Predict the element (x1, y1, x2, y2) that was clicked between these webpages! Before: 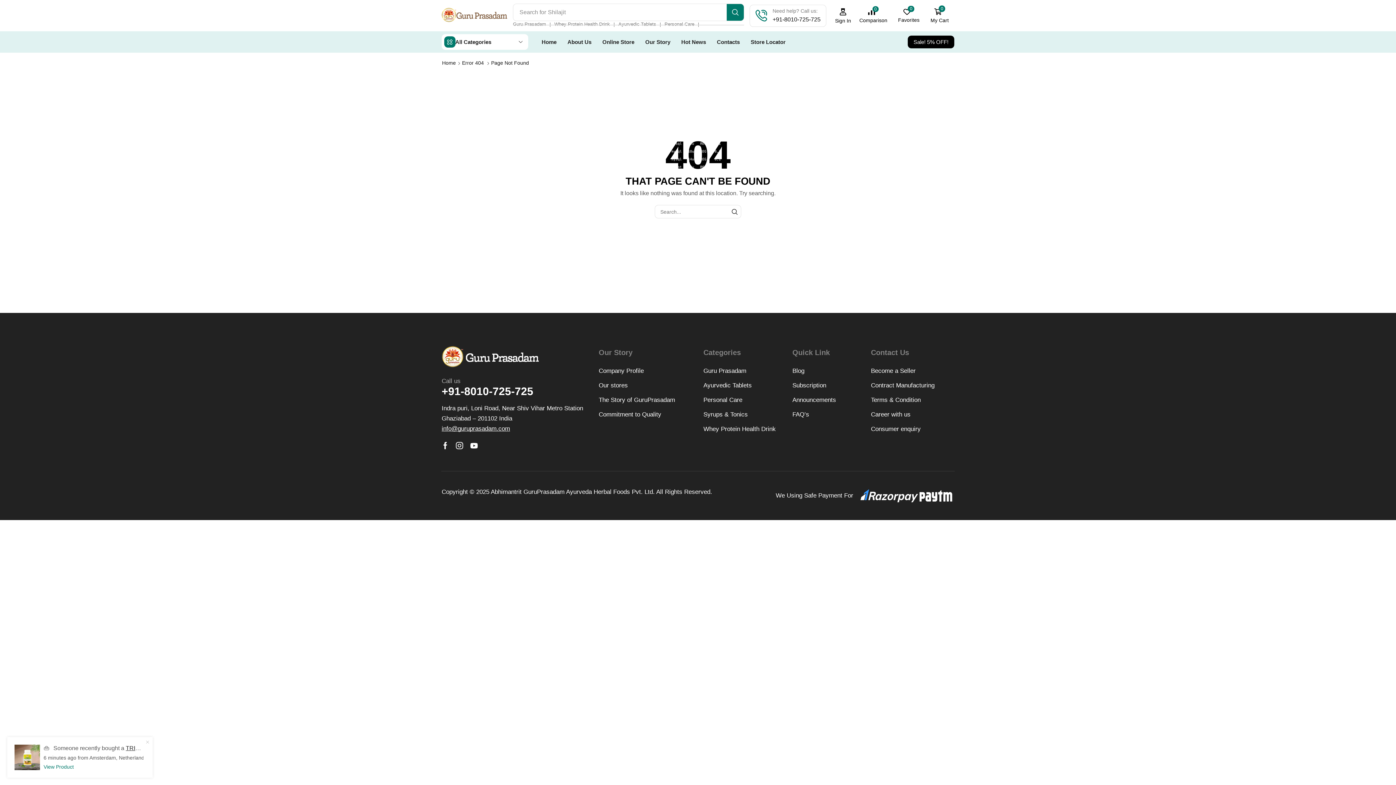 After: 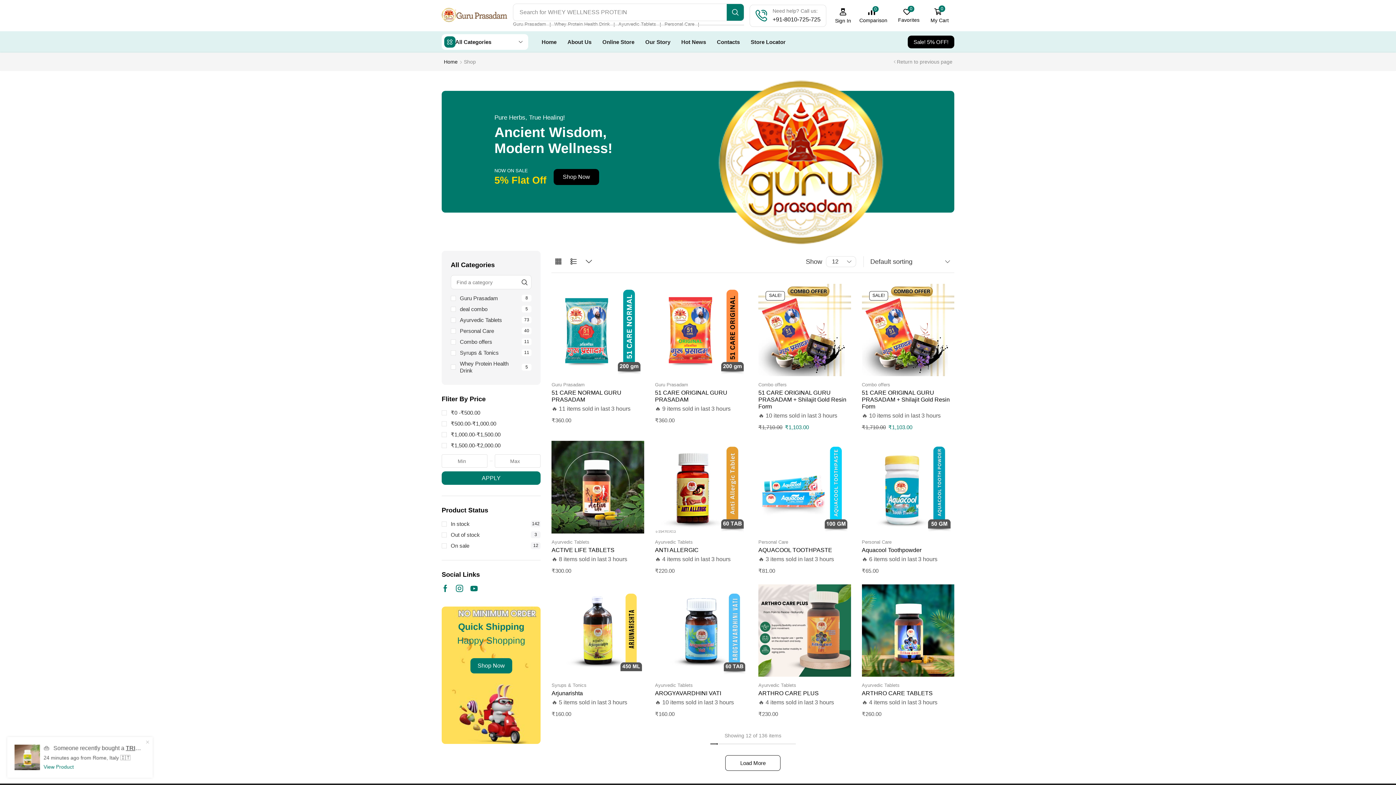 Action: label: Online Store bbox: (600, 34, 637, 49)